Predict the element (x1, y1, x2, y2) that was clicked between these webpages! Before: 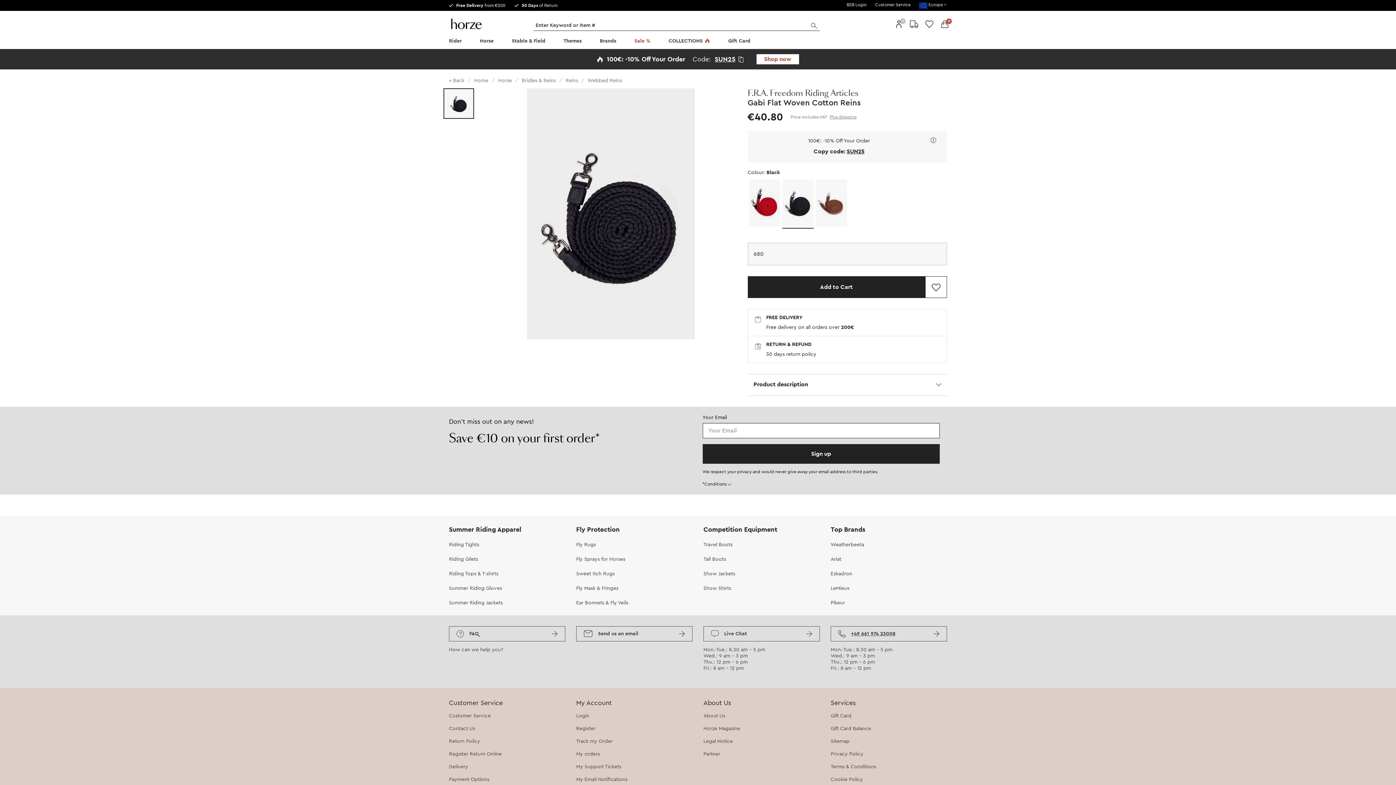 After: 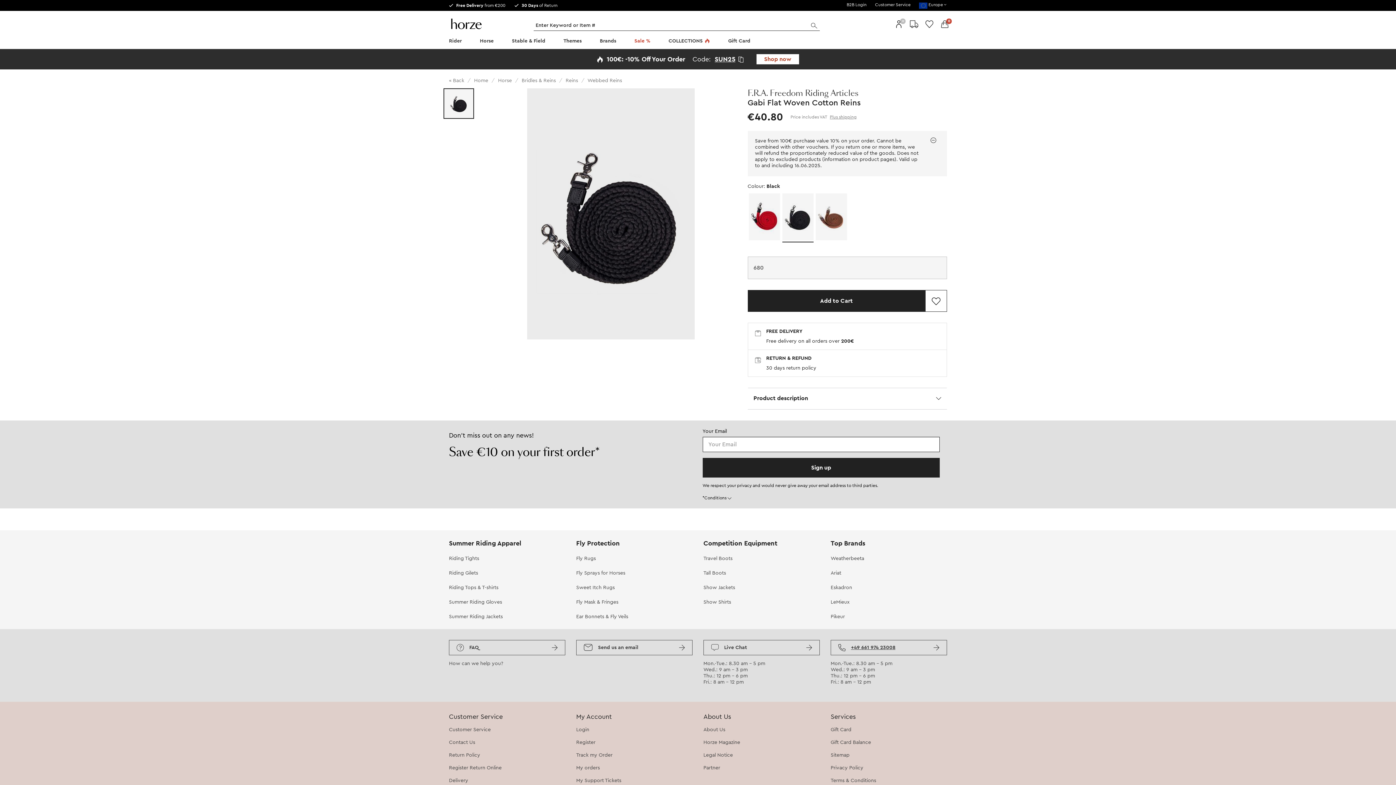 Action: bbox: (930, 138, 936, 144)